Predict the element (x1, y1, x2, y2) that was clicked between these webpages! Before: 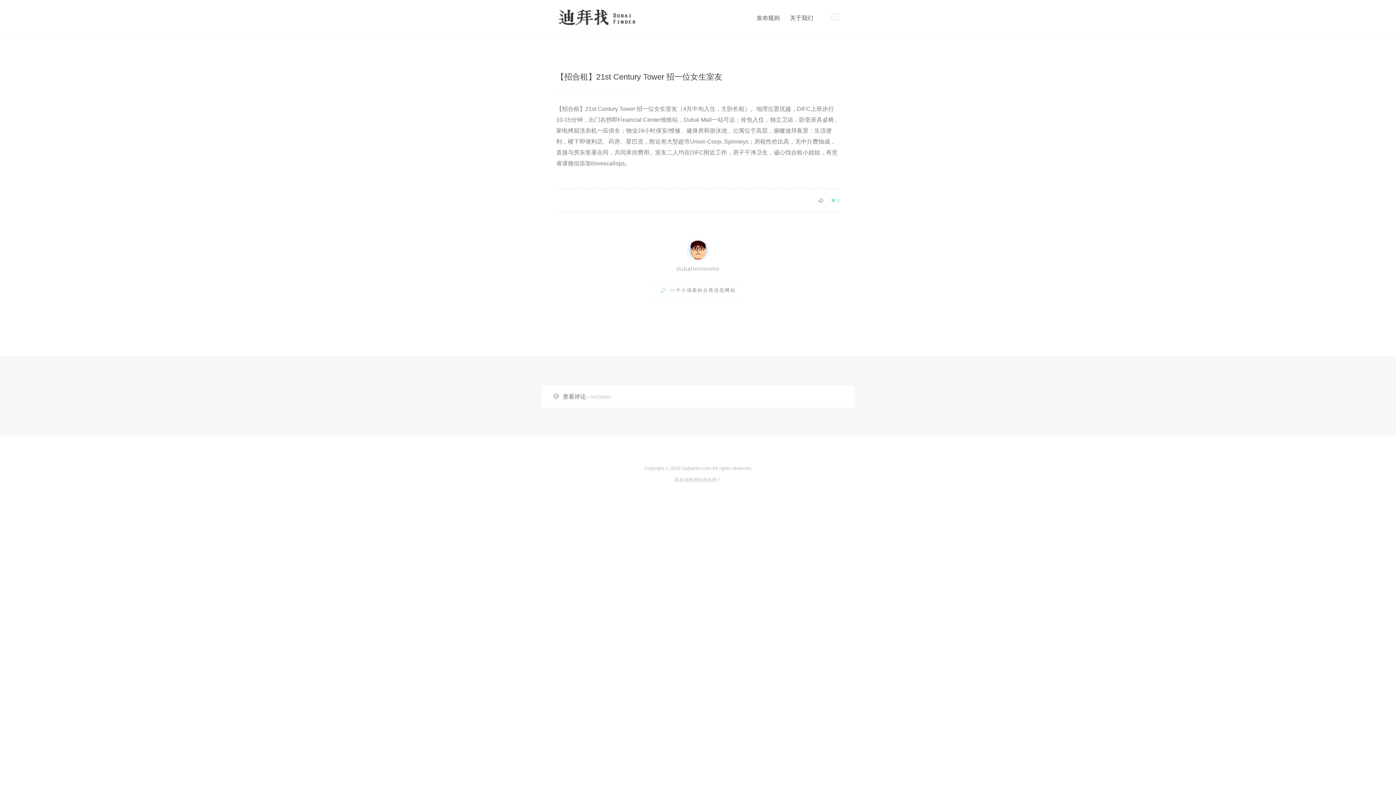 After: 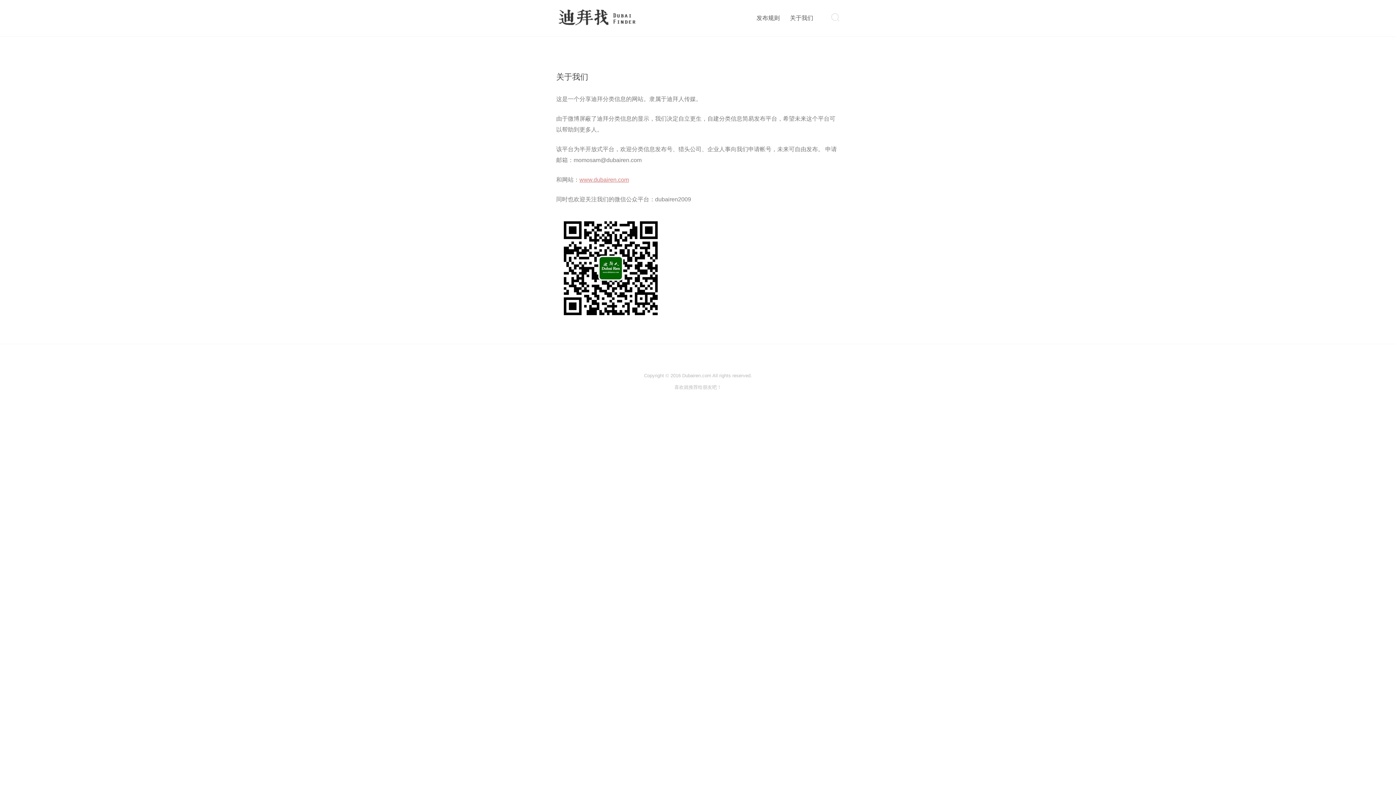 Action: label: 关于我们 bbox: (790, 10, 813, 26)